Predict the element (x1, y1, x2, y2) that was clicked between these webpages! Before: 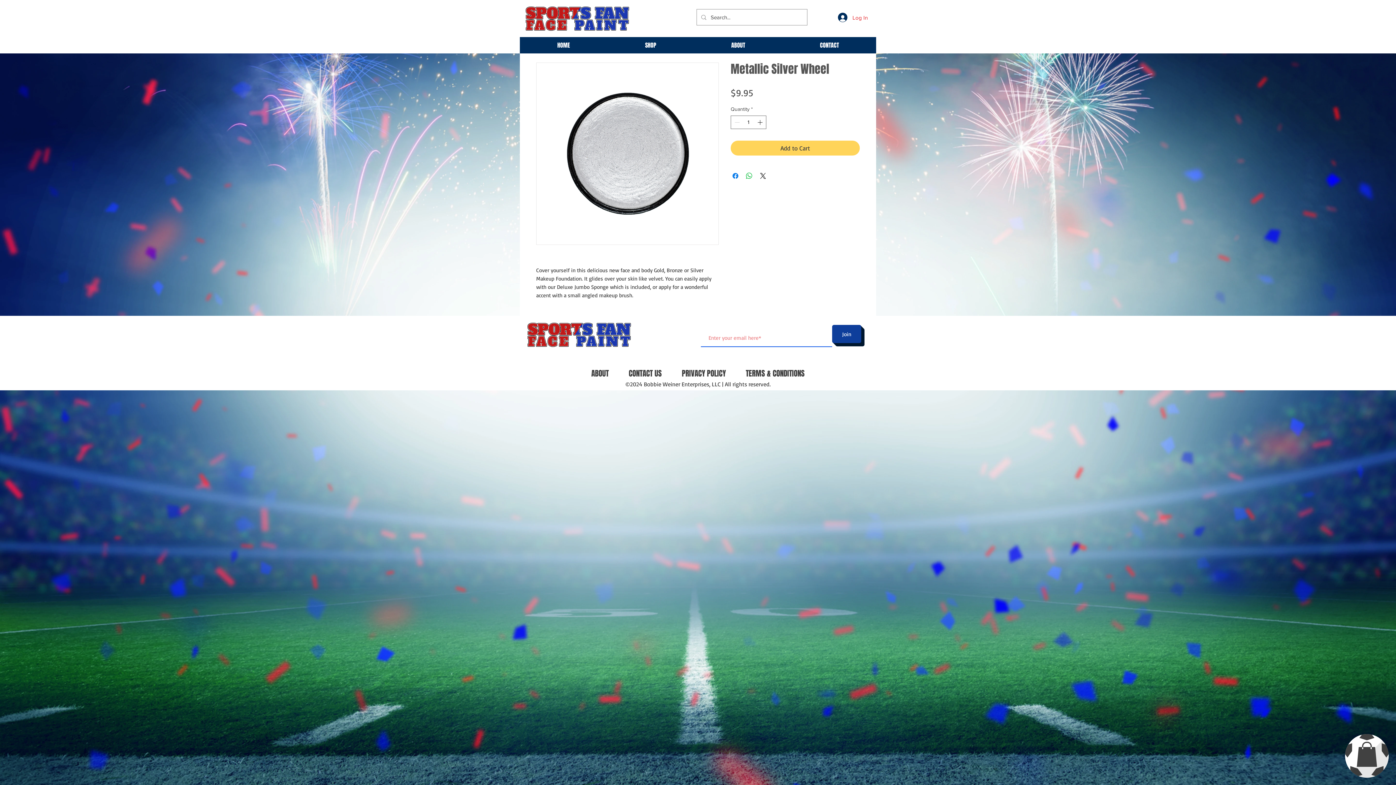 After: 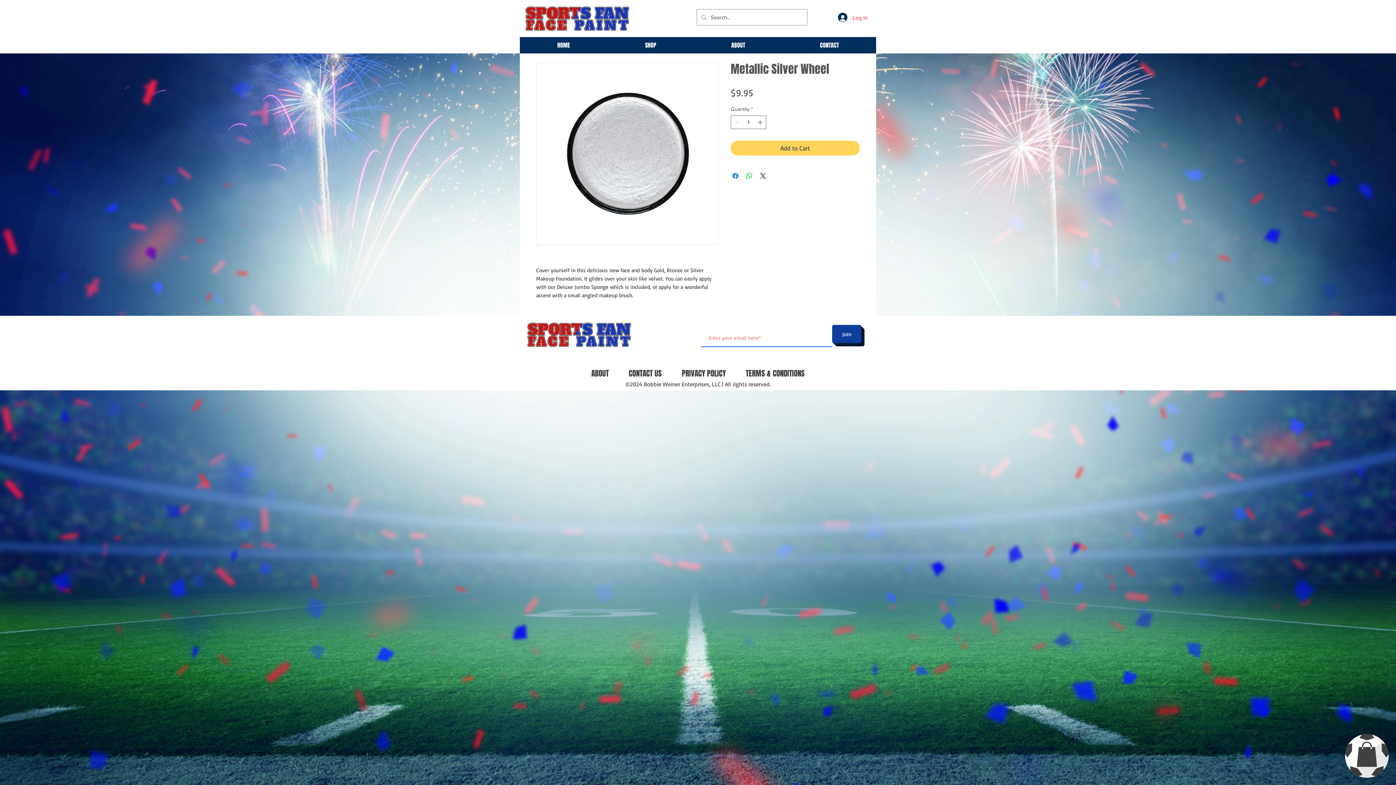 Action: bbox: (1356, 742, 1377, 767)